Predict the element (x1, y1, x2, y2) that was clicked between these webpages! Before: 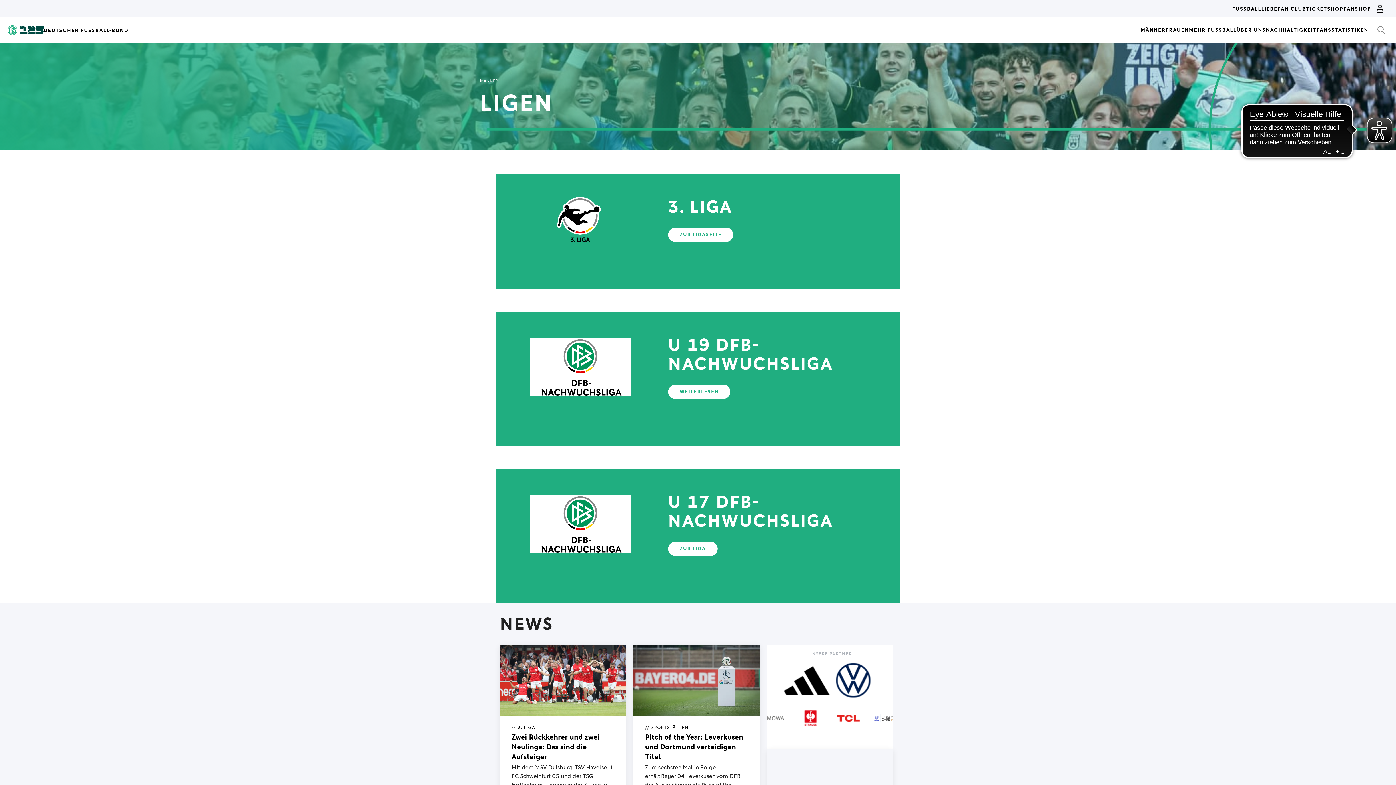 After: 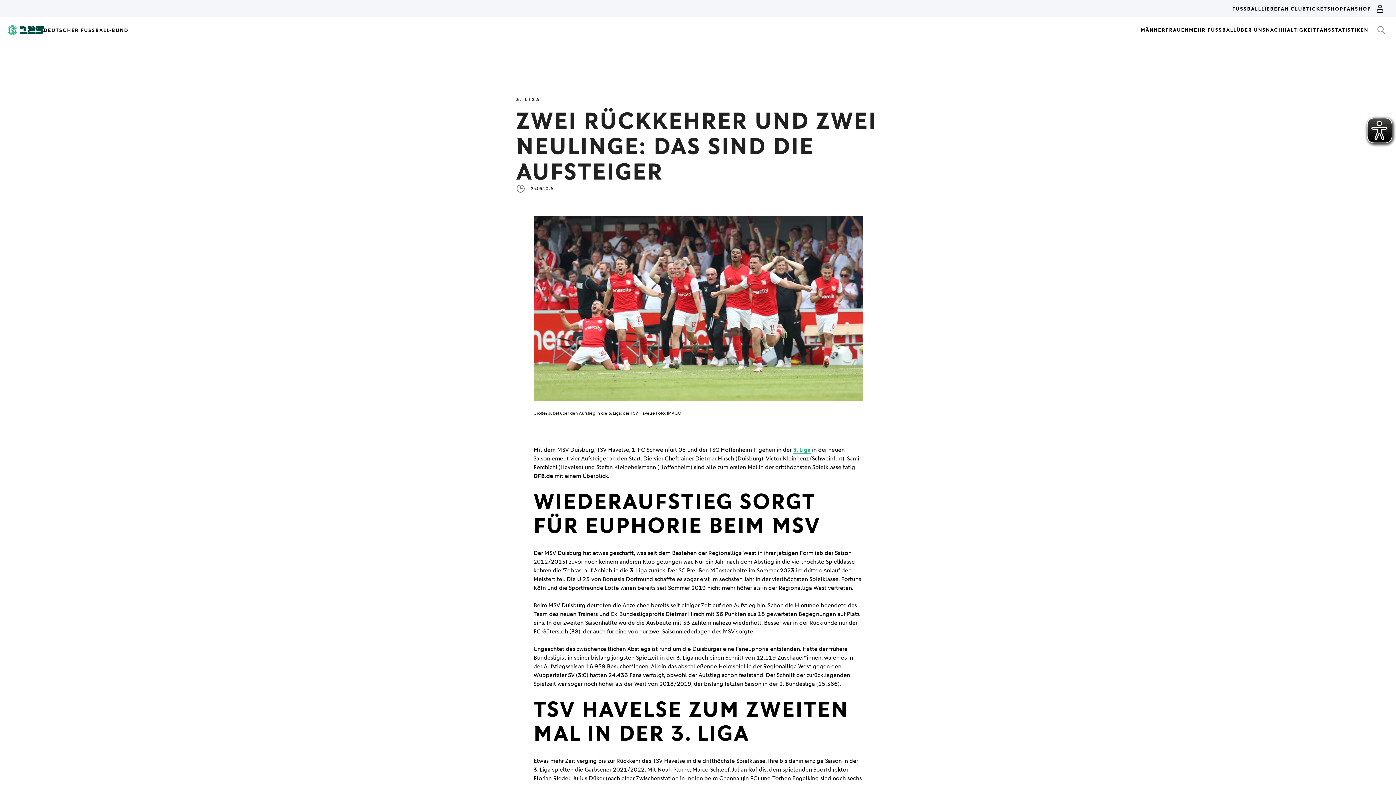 Action: label: // 3. LIGA
Zwei Rückkehrer und zwei Neulinge: Das sind die Aufsteiger

Mit dem MSV Duisburg, TSV Havelse, 1. FC Schweinfurt 05 und der TSG Hoffenheim II gehen in der 3. Liga in der neuen Saison erneut vier Aufsteiger an den Start. Die vier Cheftrainer sind zum ersten Mal in der 3. Liga tätig. DFB.de mit einem Überblick.

MEHR ANZEIGEN bbox: (500, 645, 626, 854)